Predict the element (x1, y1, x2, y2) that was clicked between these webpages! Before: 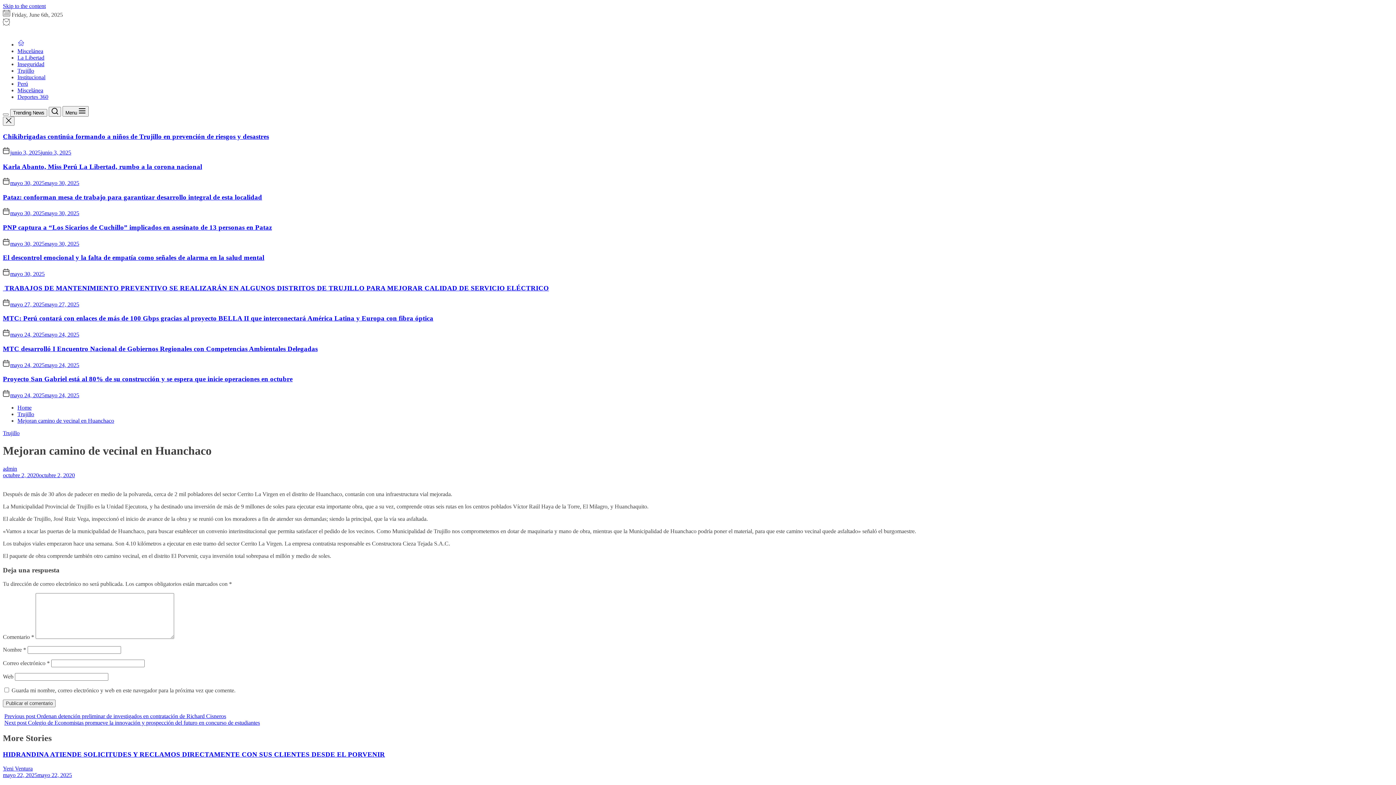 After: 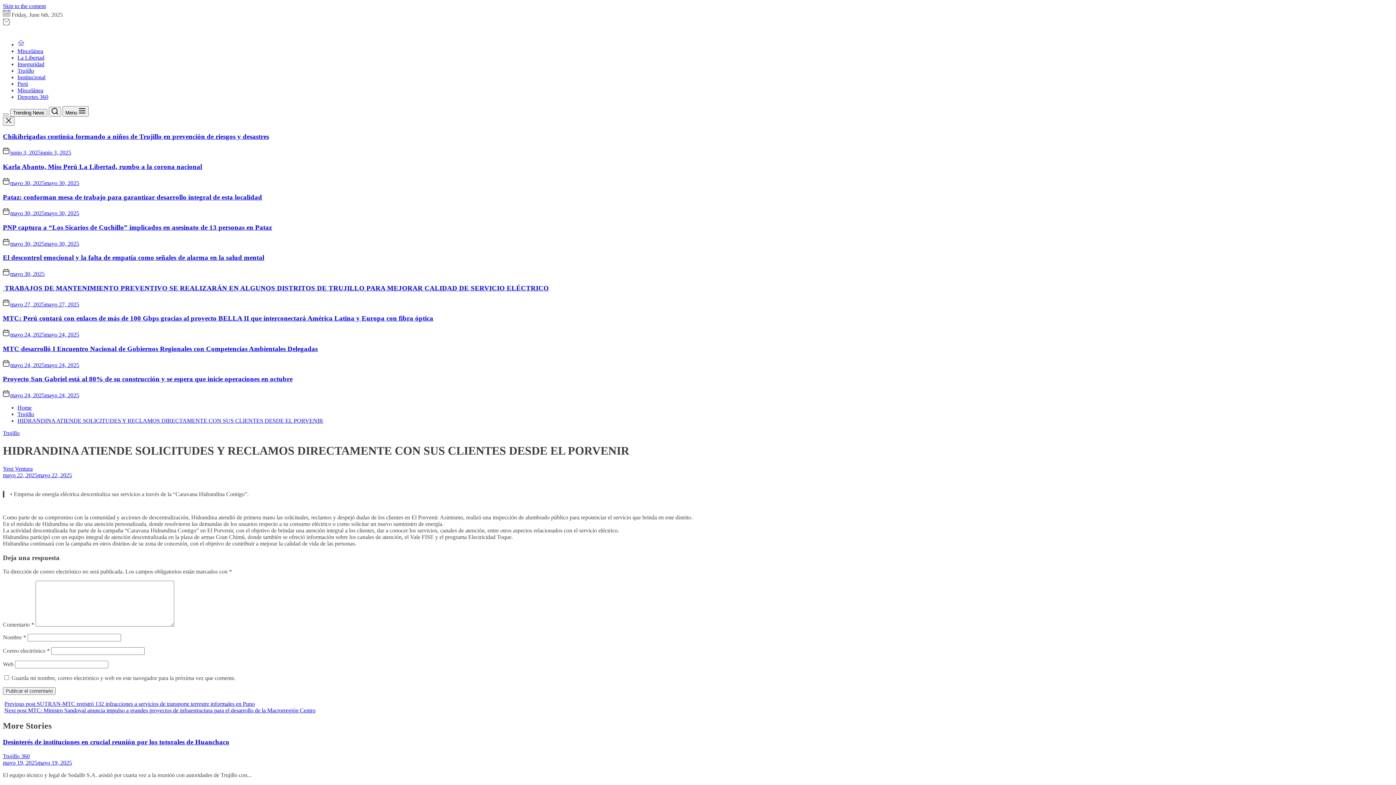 Action: bbox: (2, 750, 385, 758) label: HIDRANDINA ATIENDE SOLICITUDES Y RECLAMOS DIRECTAMENTE CON SUS CLIENTES DESDE EL PORVENIR